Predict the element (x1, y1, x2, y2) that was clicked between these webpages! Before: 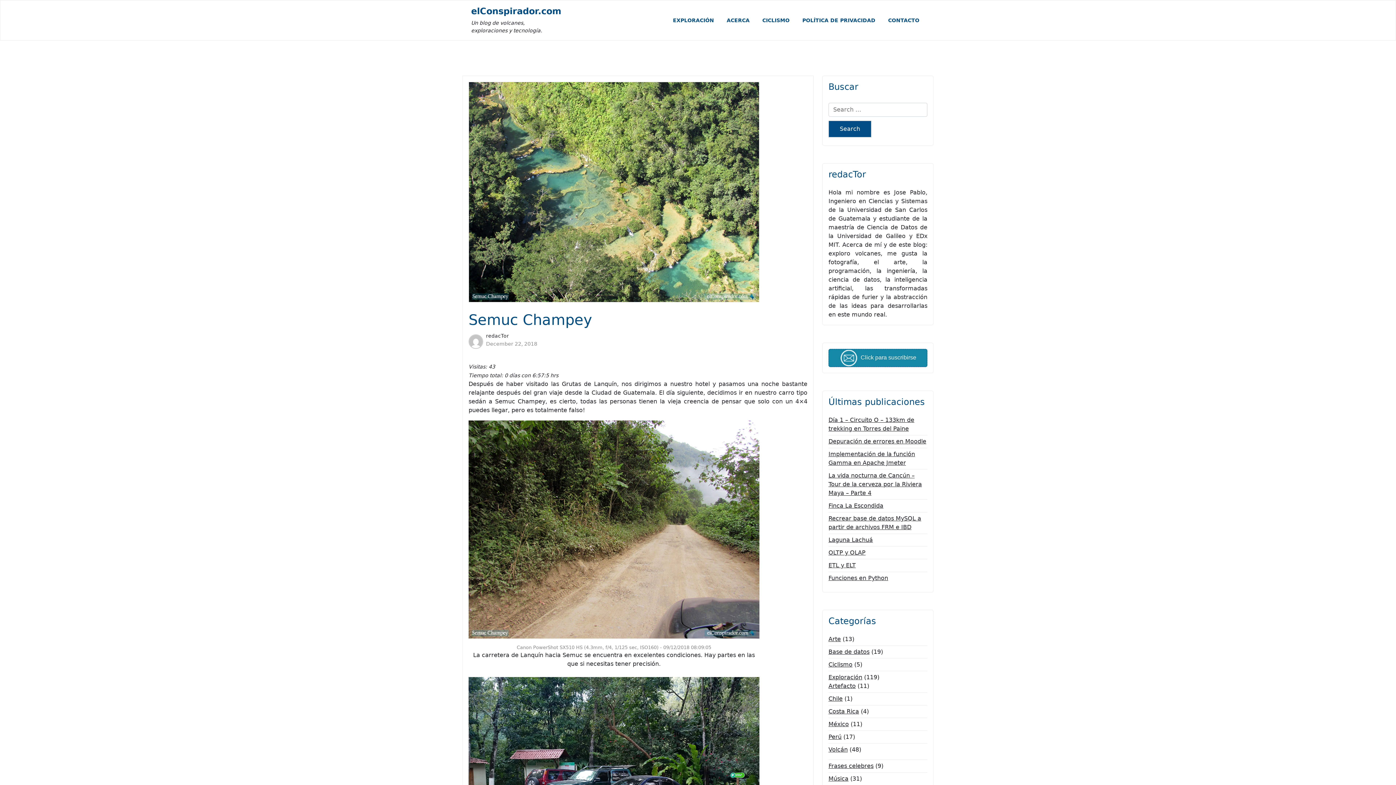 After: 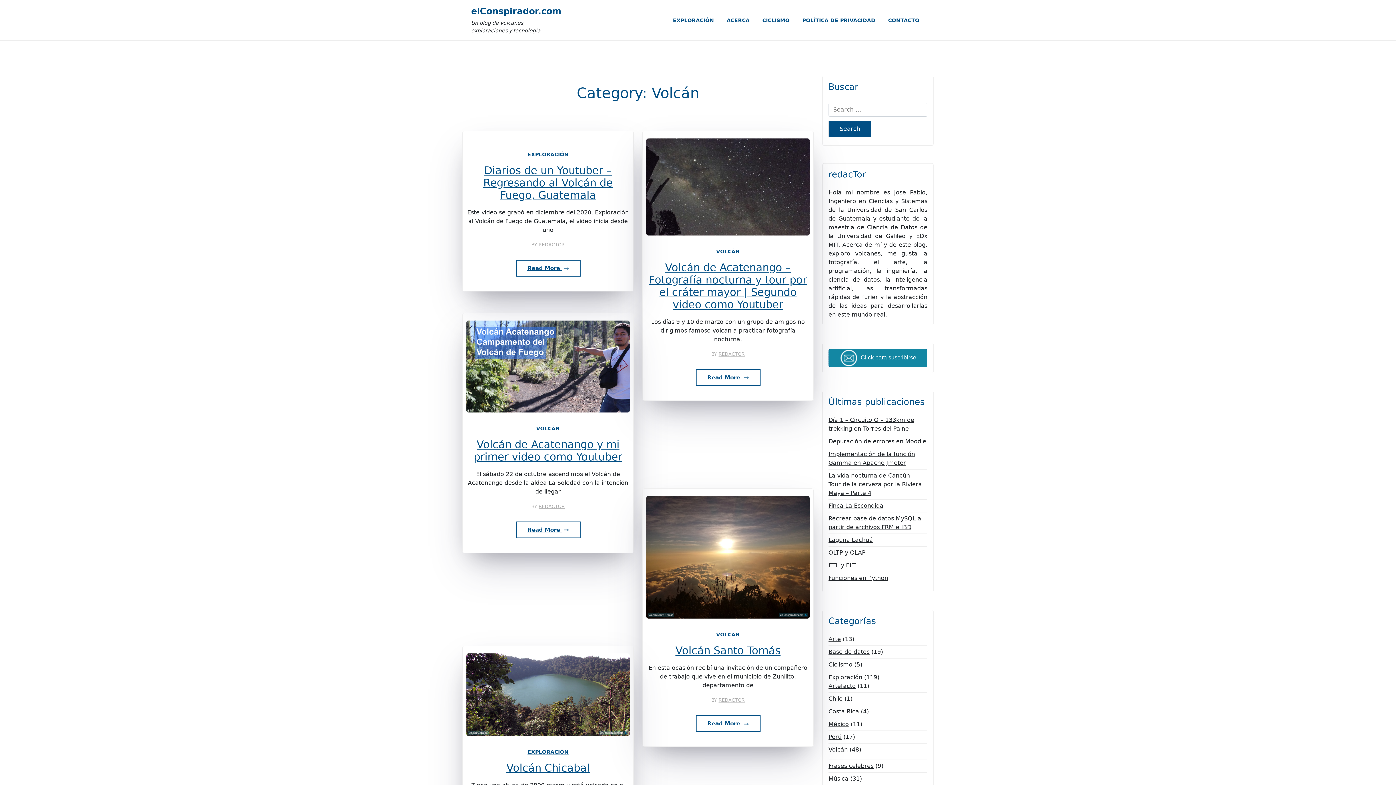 Action: label: Volcán bbox: (828, 745, 848, 754)